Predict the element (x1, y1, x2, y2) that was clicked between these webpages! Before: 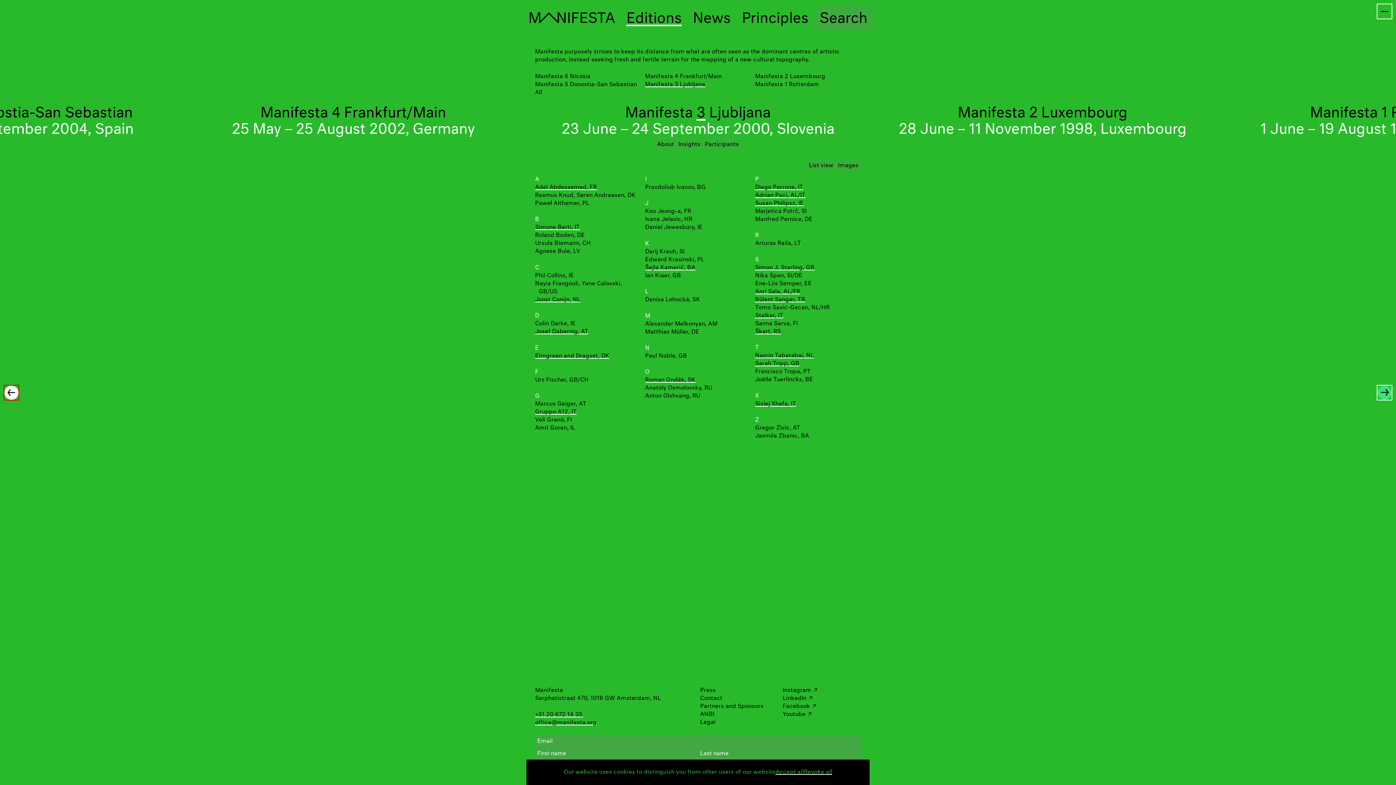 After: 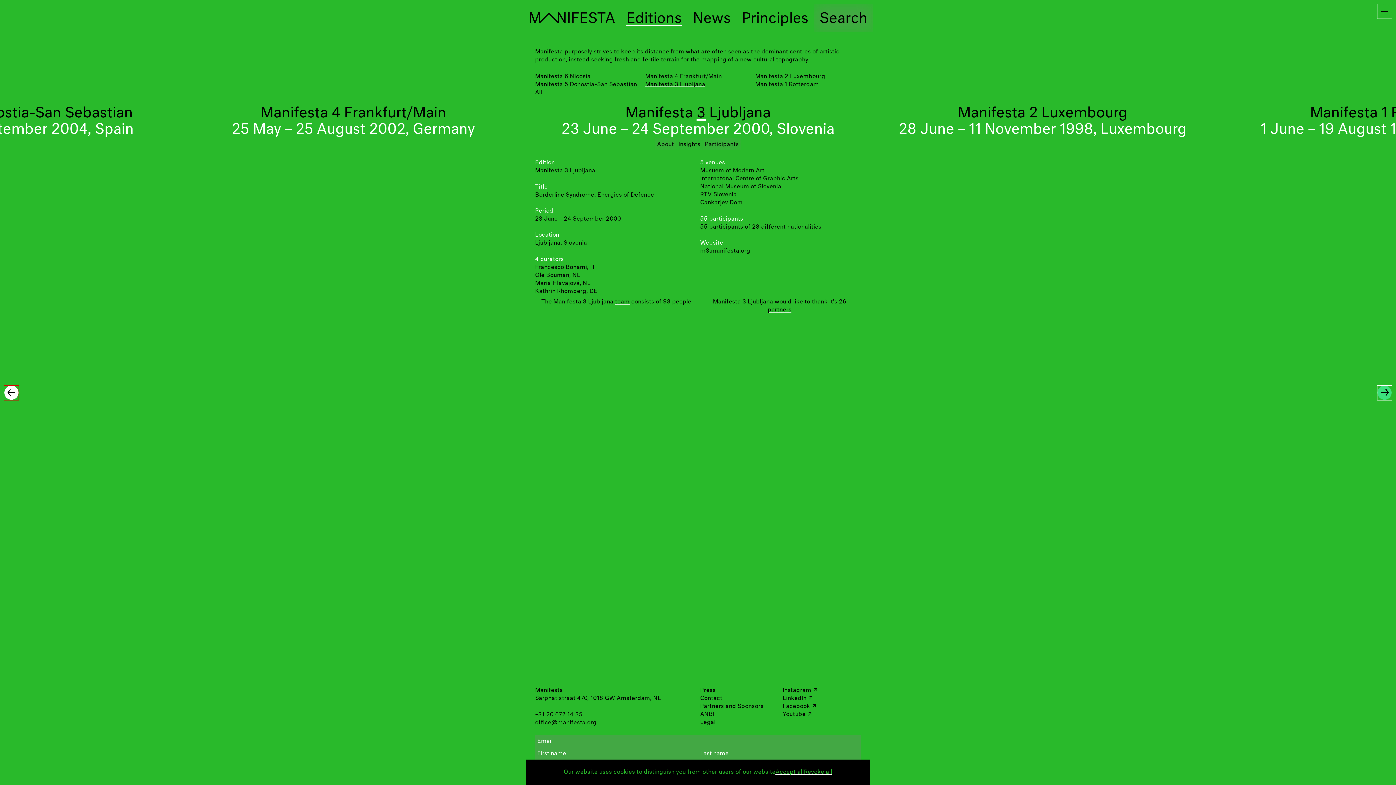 Action: bbox: (676, 138, 702, 150) label: Insights